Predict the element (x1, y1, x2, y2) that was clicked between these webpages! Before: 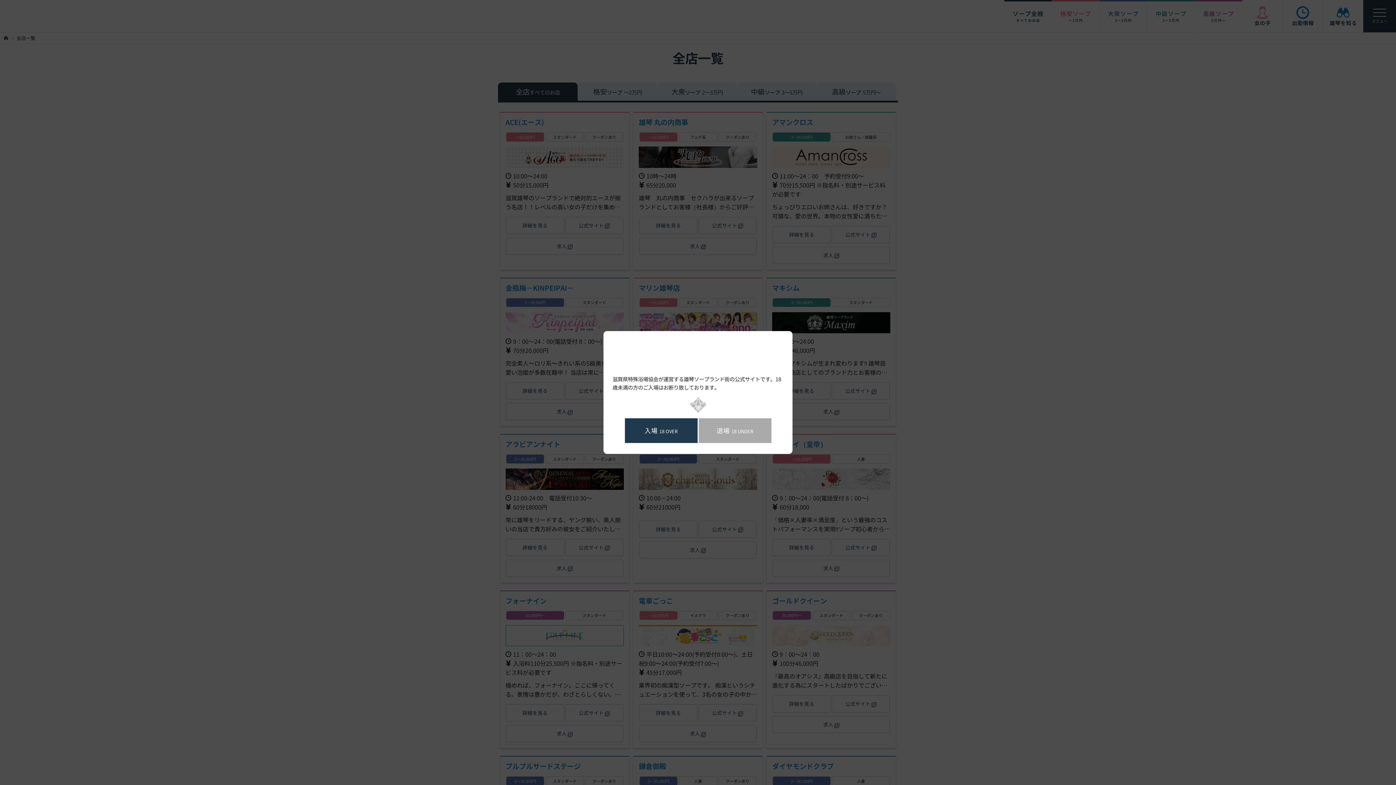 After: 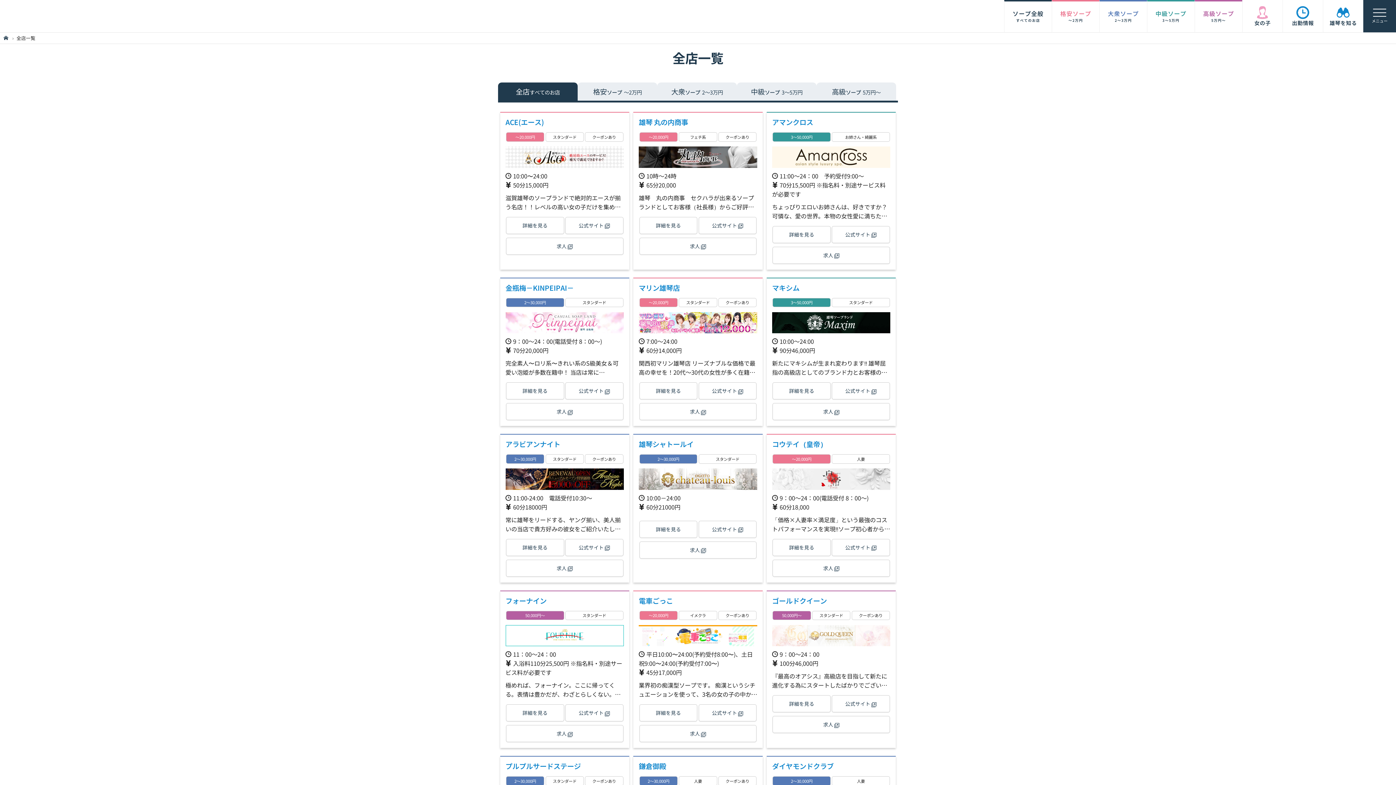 Action: bbox: (624, 418, 697, 443) label: 入場18 OVER